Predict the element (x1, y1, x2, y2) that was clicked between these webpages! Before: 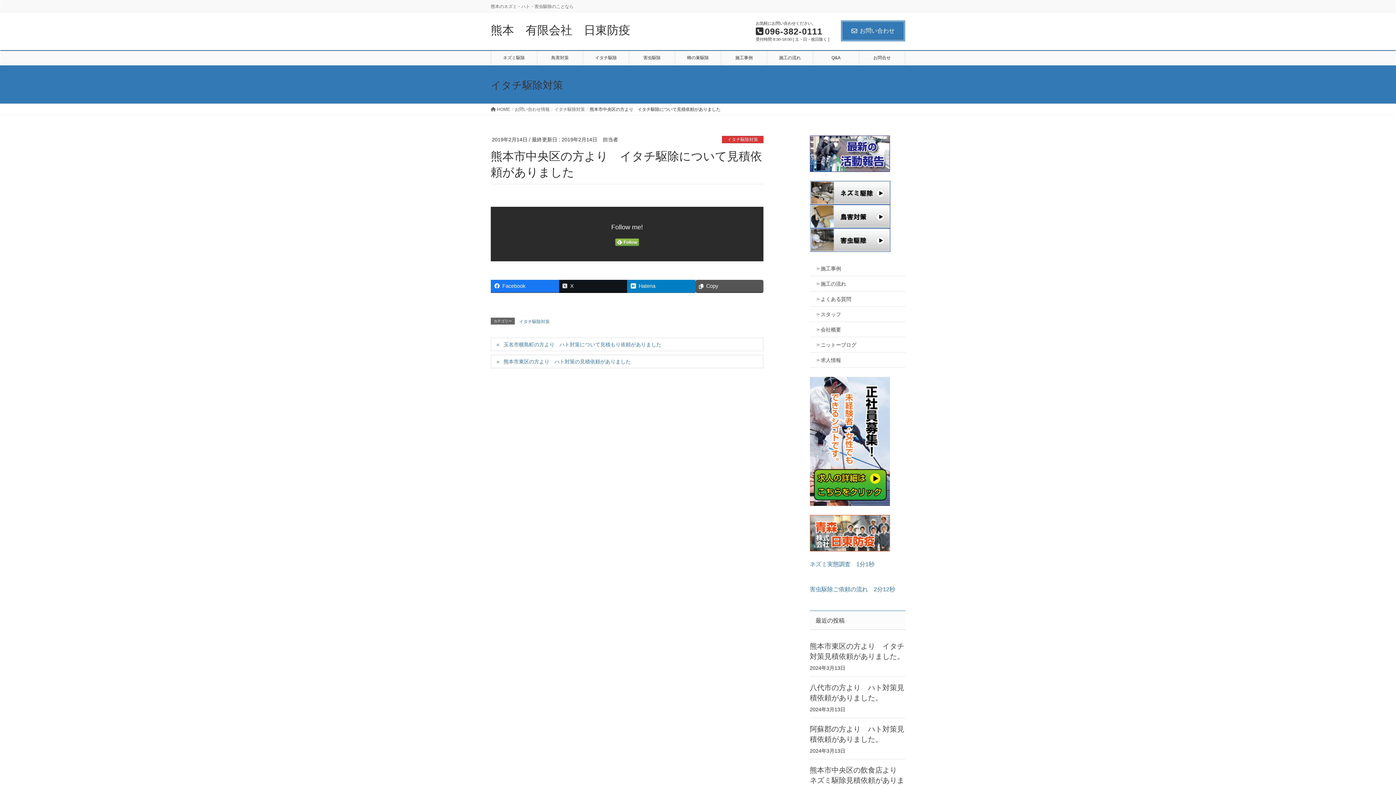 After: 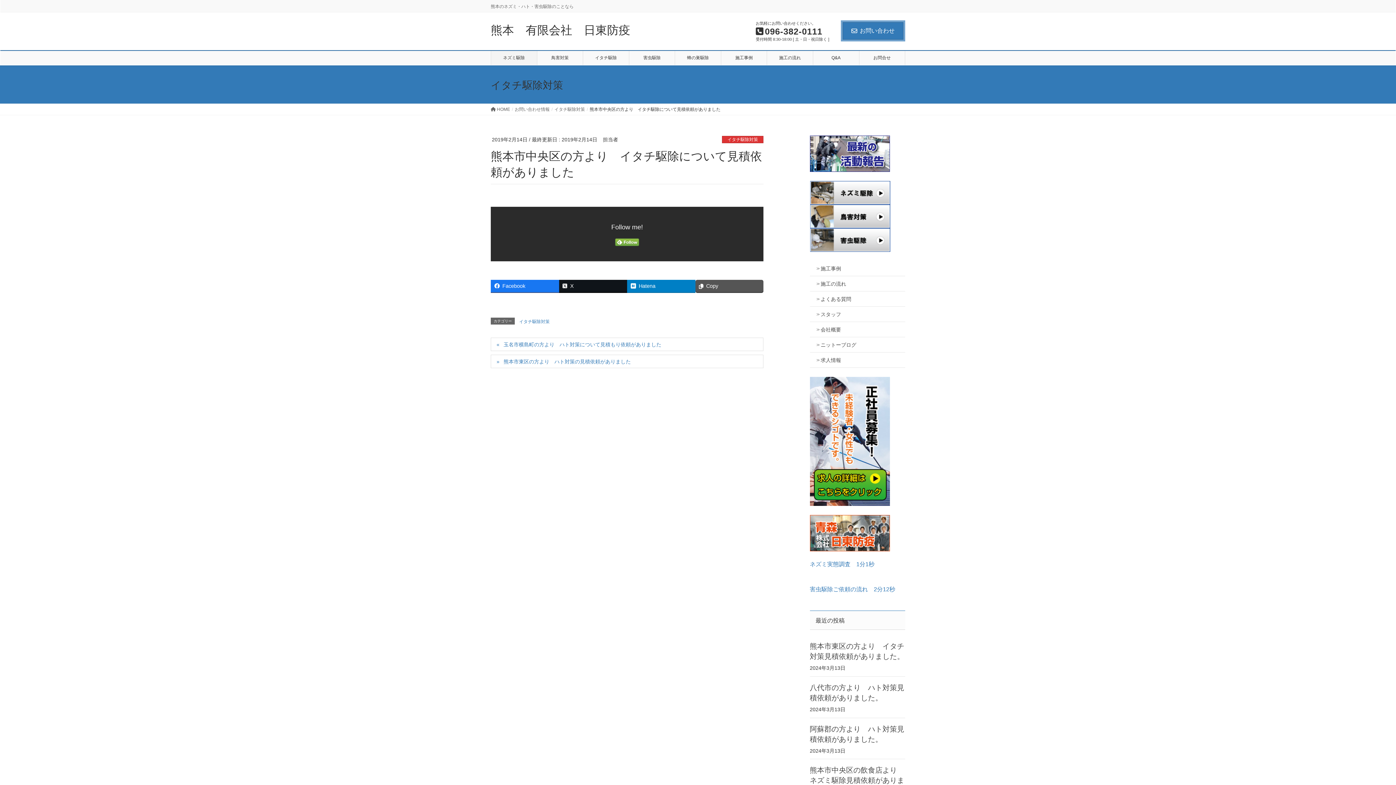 Action: label: ネズミ駆除 bbox: (491, 50, 536, 65)